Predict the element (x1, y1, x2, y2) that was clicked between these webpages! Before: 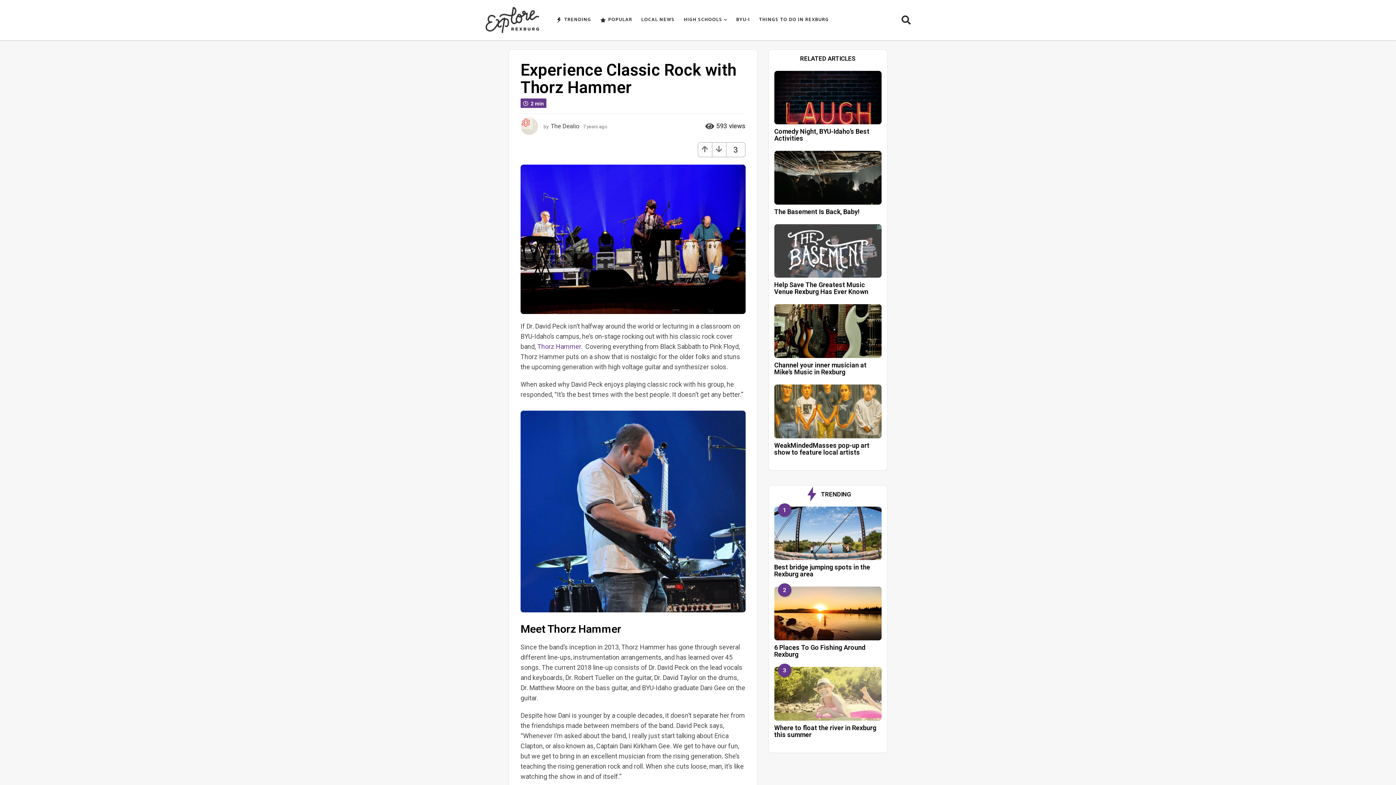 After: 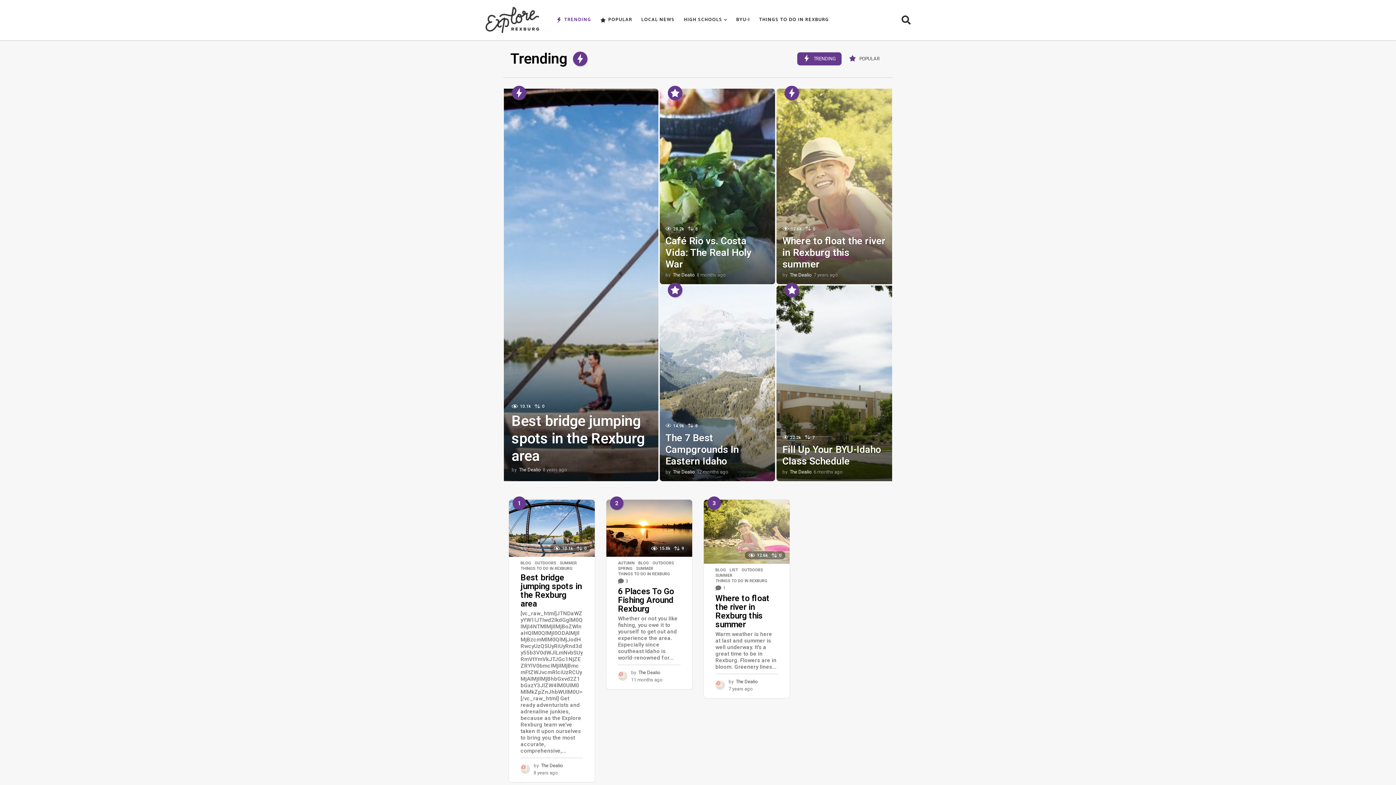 Action: bbox: (556, 12, 591, 27) label: TRENDING